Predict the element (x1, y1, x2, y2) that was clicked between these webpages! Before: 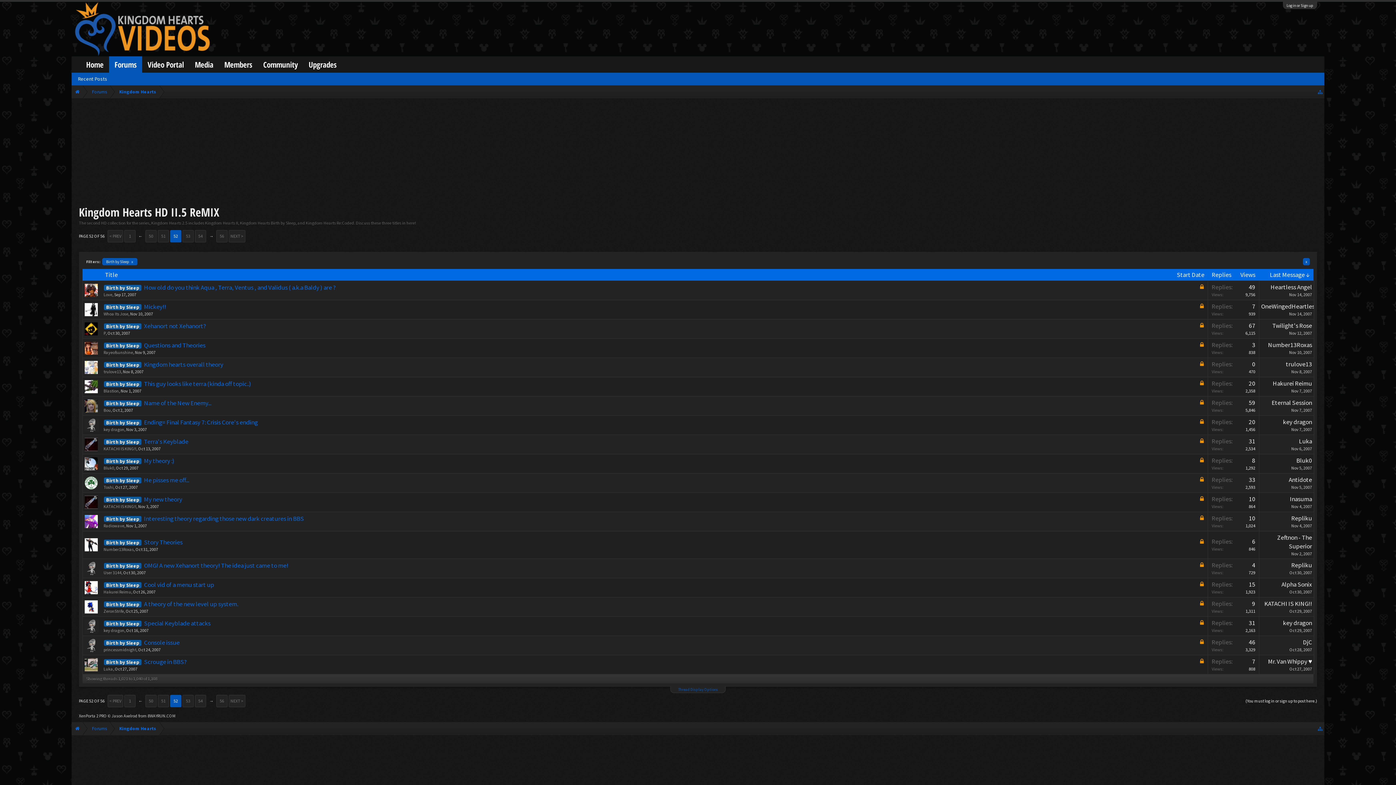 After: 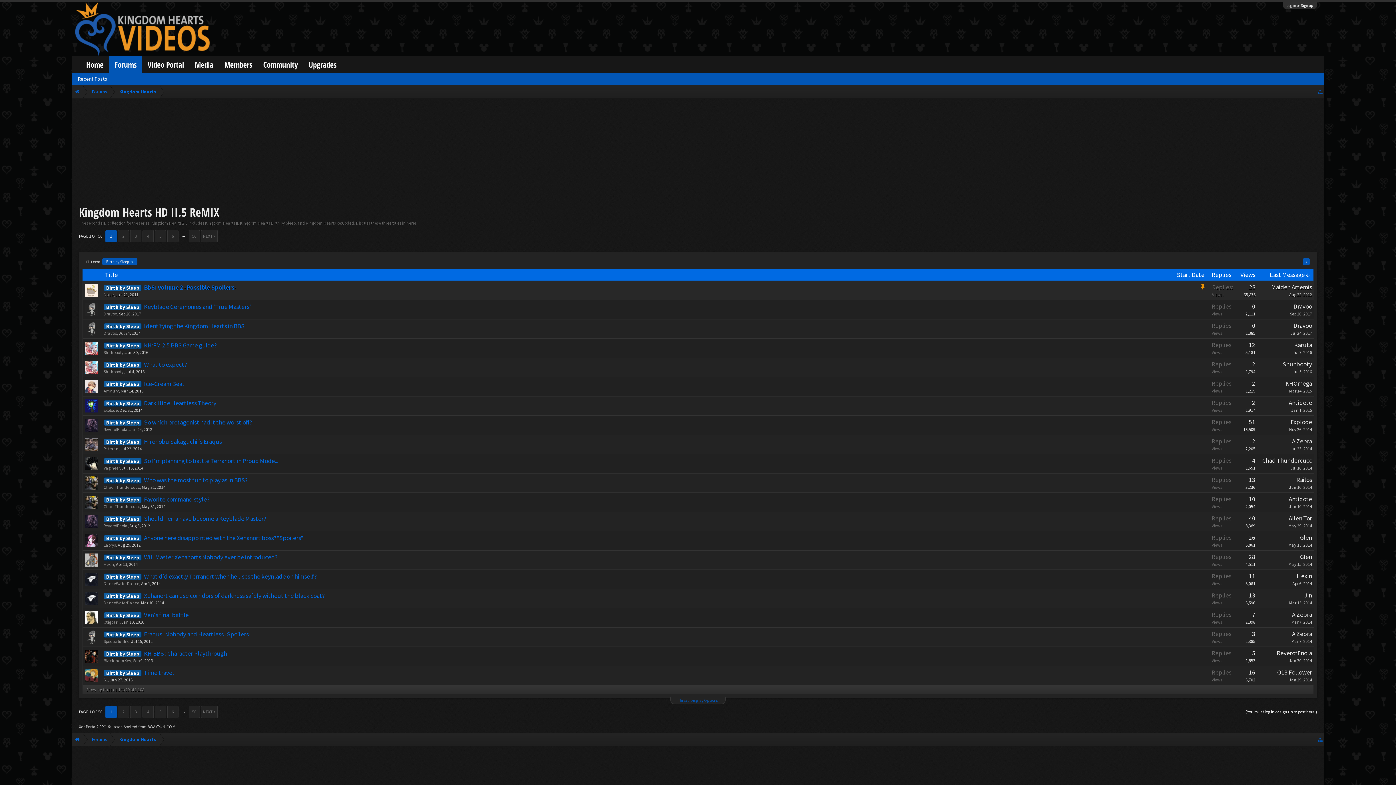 Action: bbox: (103, 658, 142, 666) label: Birth by Sleep